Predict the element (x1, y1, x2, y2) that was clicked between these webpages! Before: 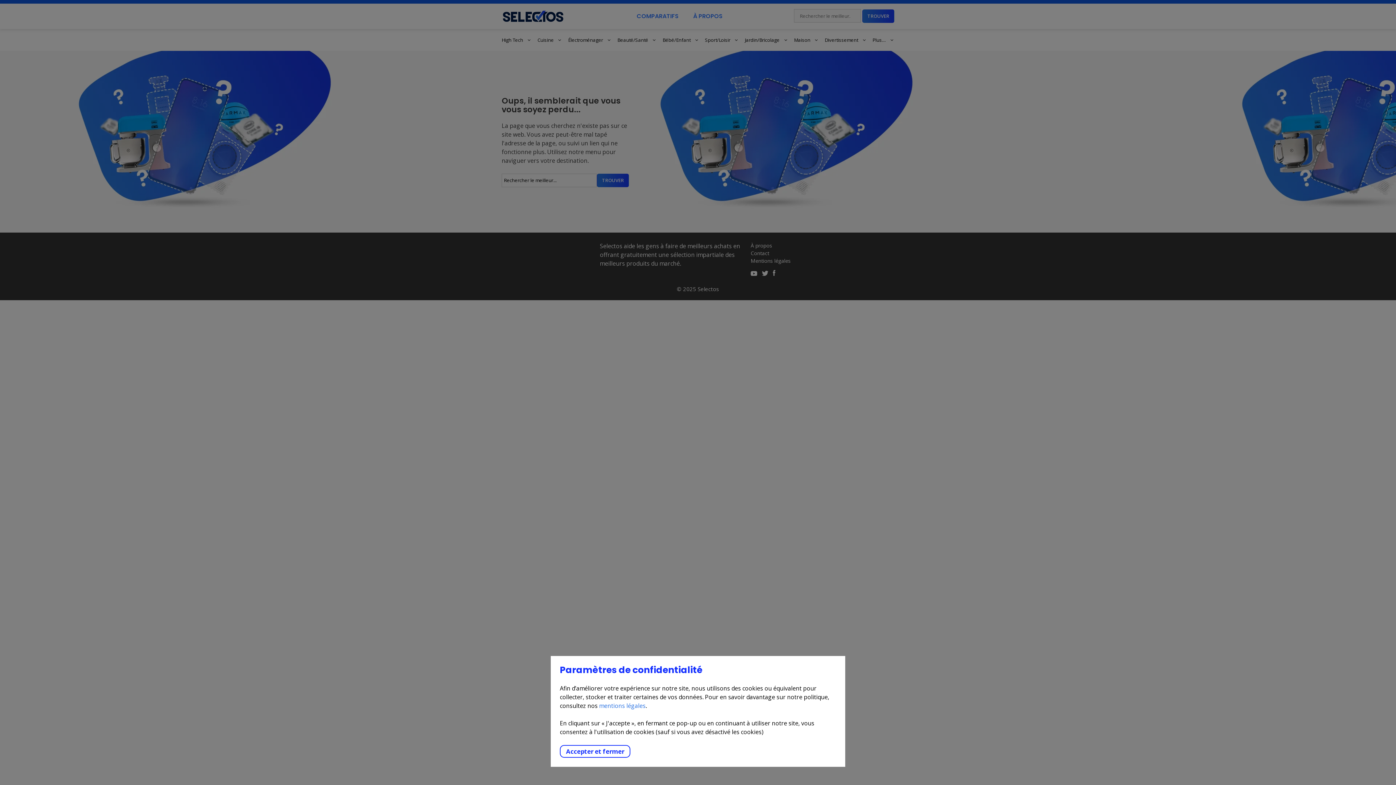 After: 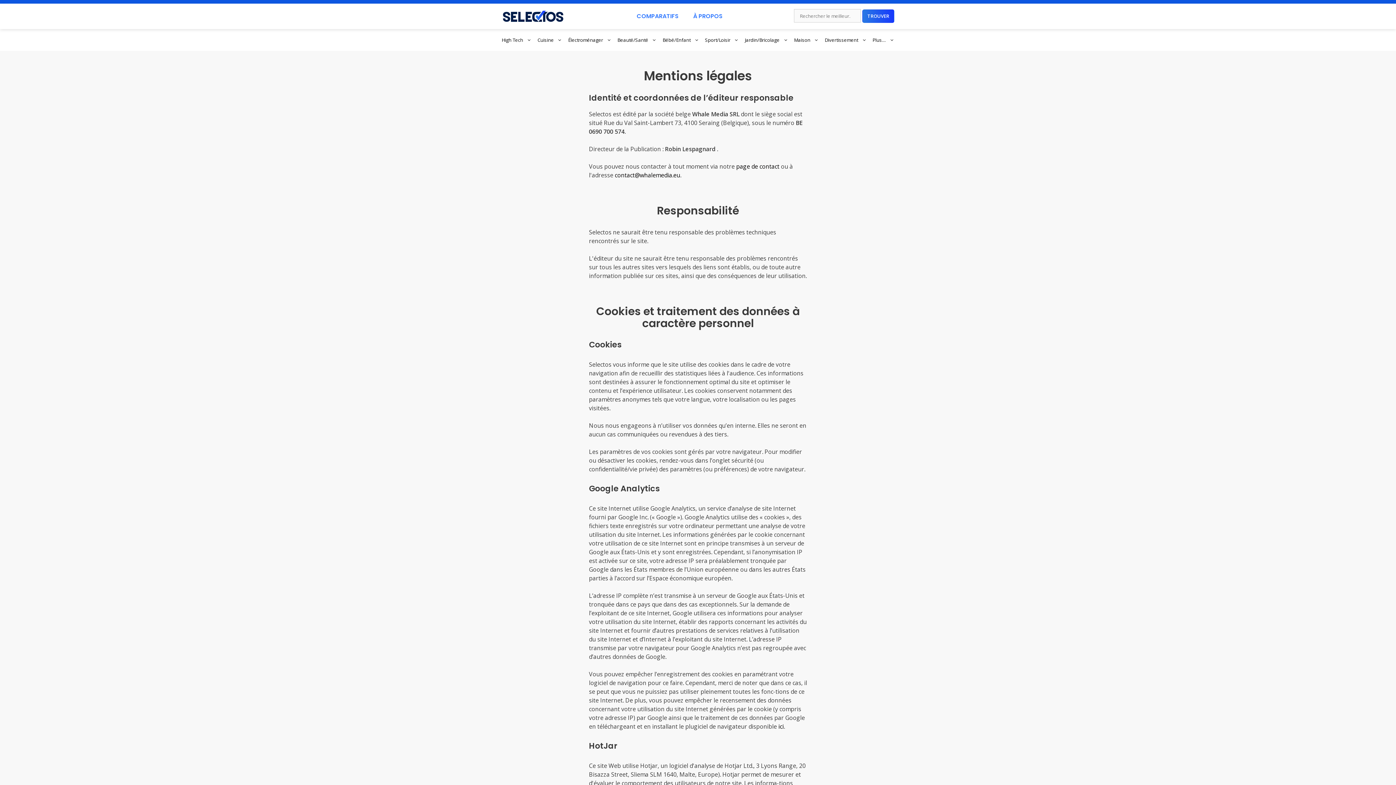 Action: label: mentions légales bbox: (599, 702, 645, 710)